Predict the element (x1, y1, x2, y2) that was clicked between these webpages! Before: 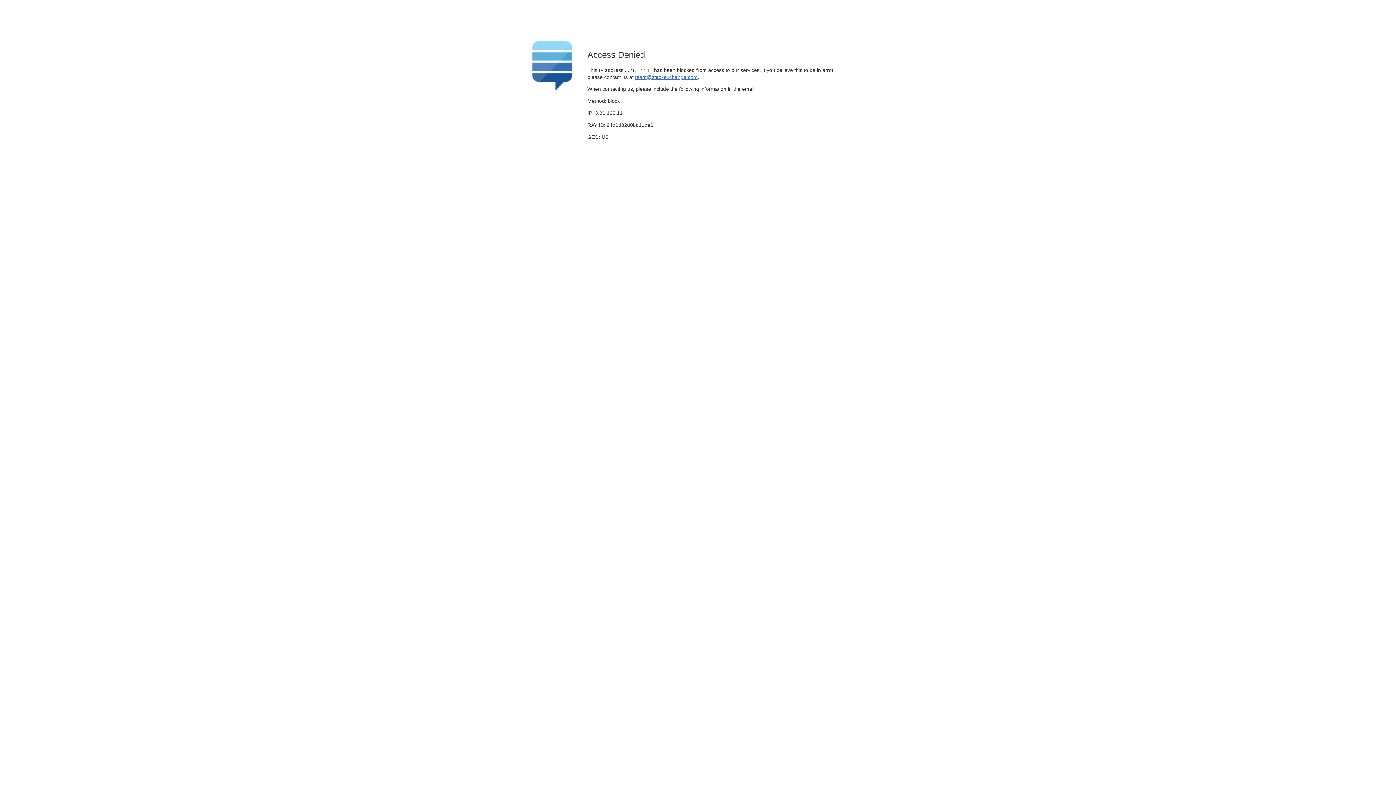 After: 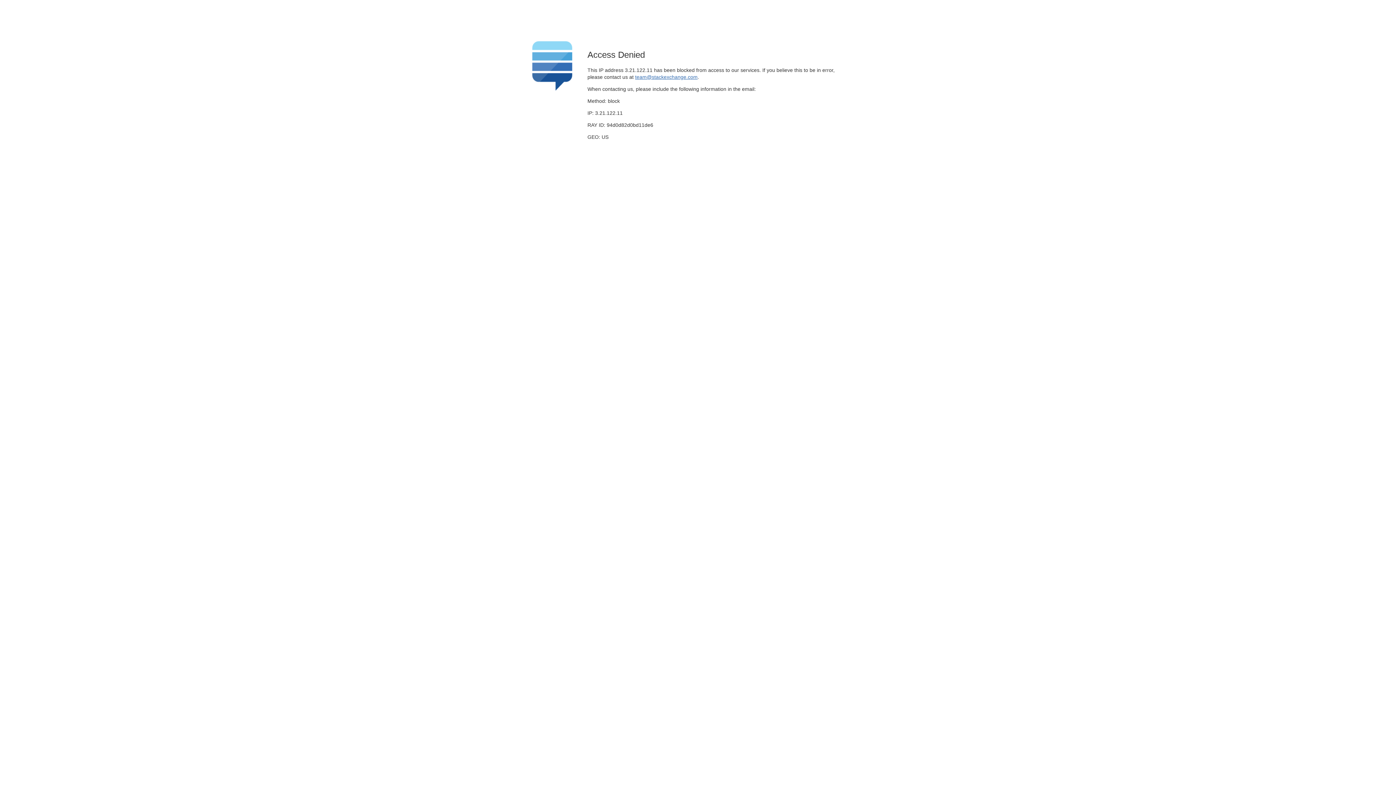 Action: bbox: (635, 74, 697, 79) label: team@stackexchange.com